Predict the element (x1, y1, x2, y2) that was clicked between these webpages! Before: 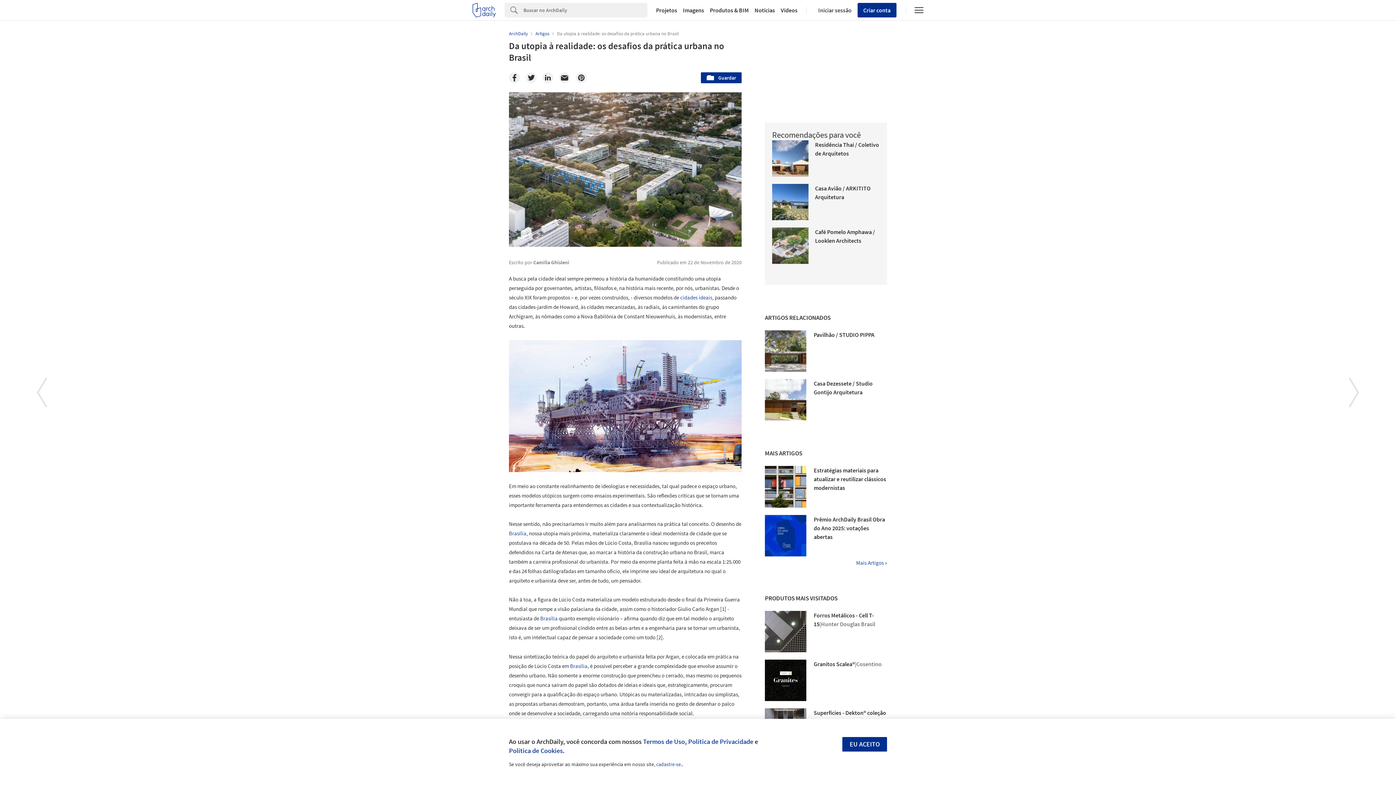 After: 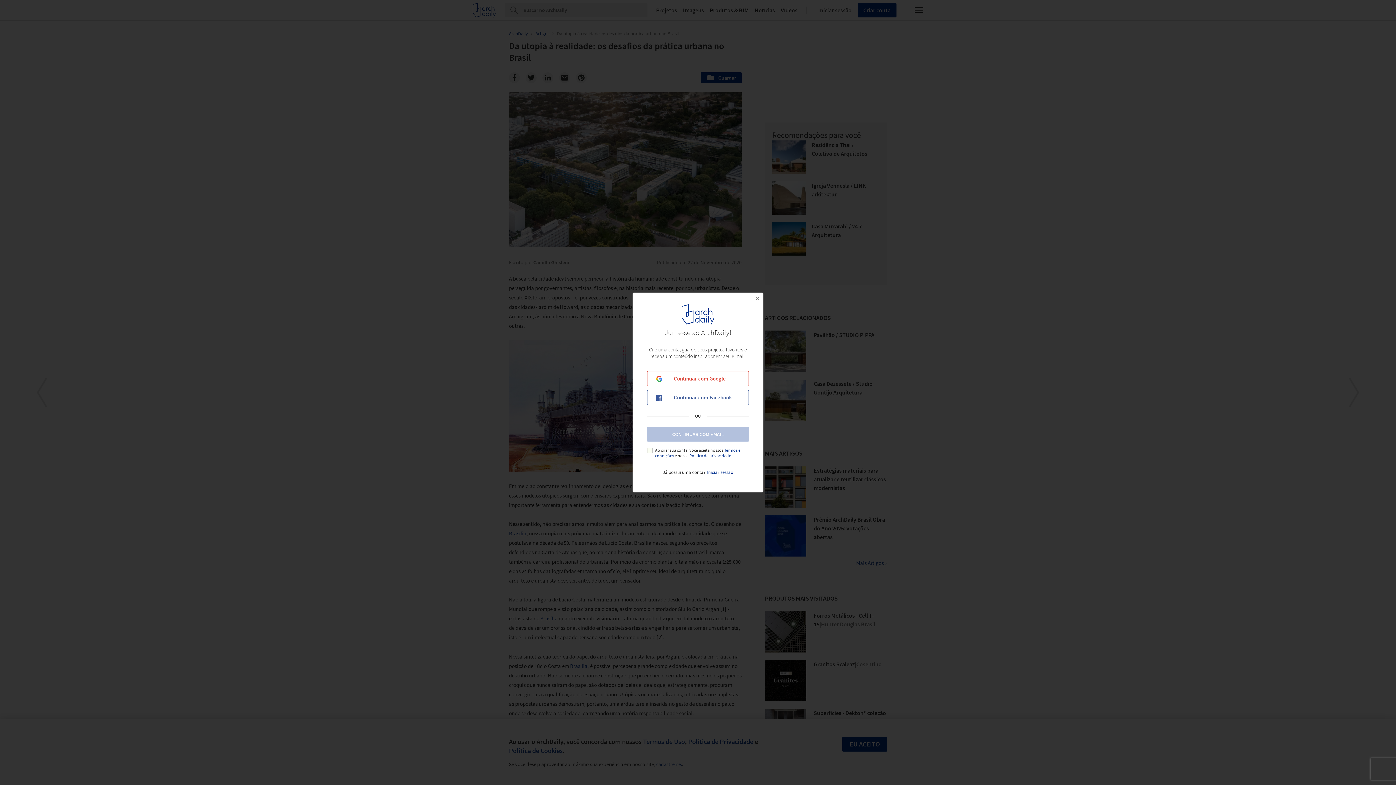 Action: label: Guardar no Meu ArchDaily bbox: (509, 340, 524, 354)